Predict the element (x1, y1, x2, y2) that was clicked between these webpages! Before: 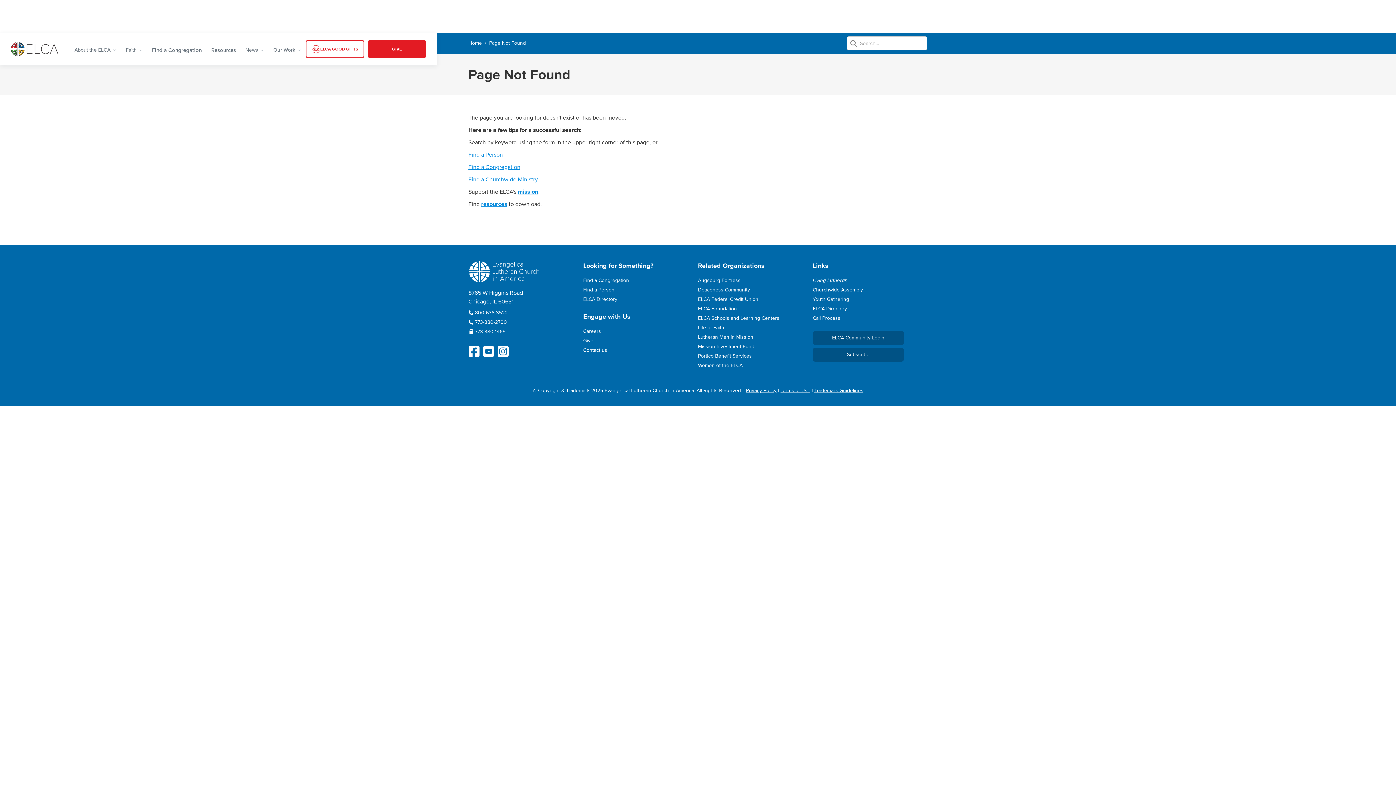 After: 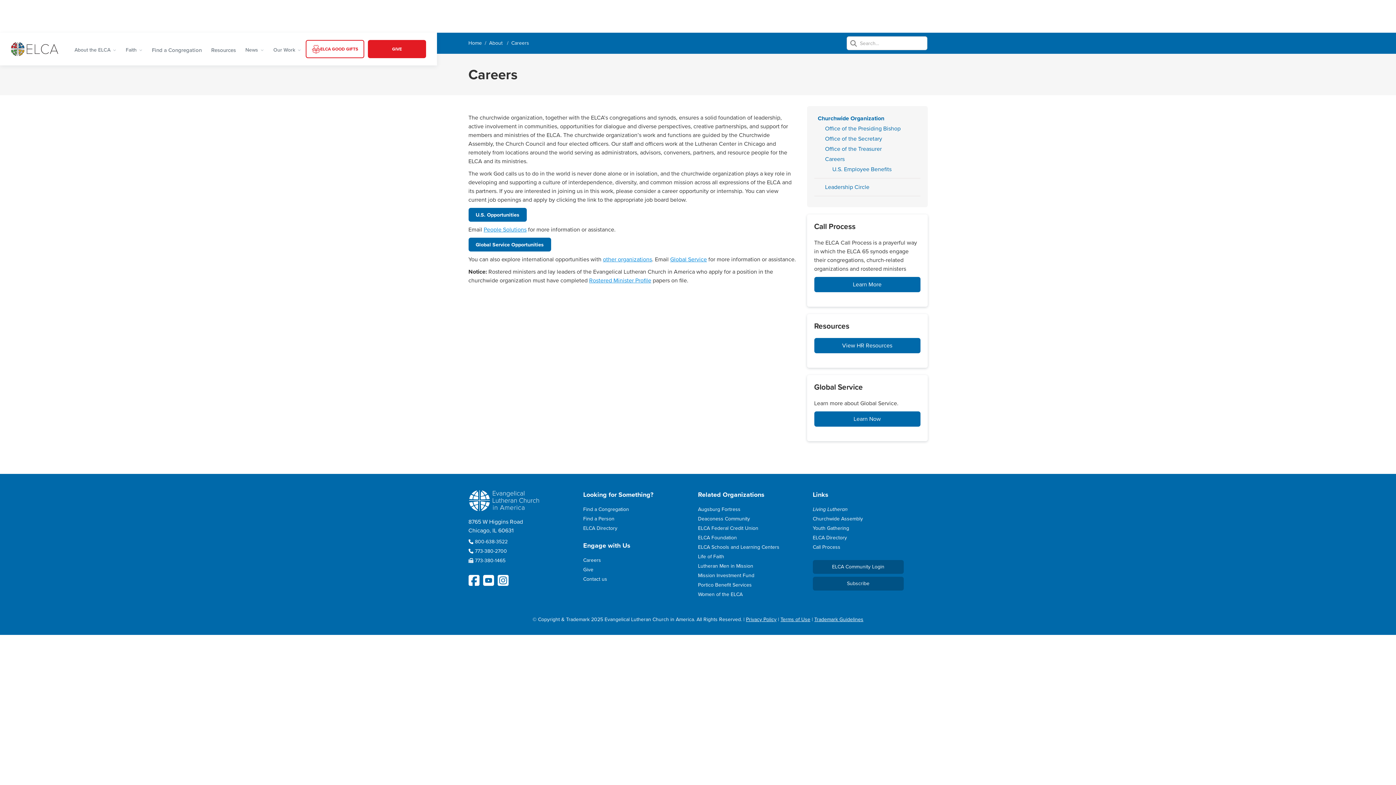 Action: label: Careers bbox: (583, 328, 698, 334)